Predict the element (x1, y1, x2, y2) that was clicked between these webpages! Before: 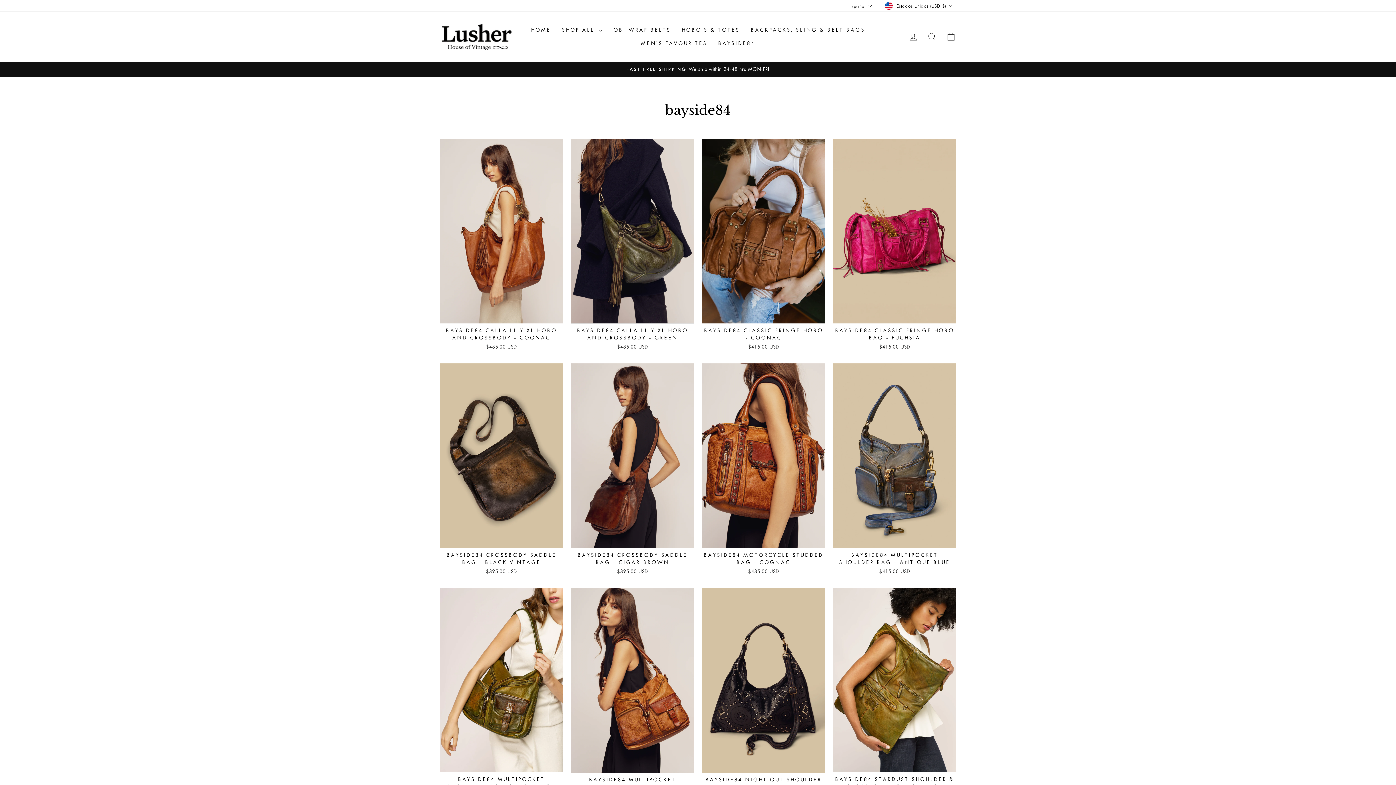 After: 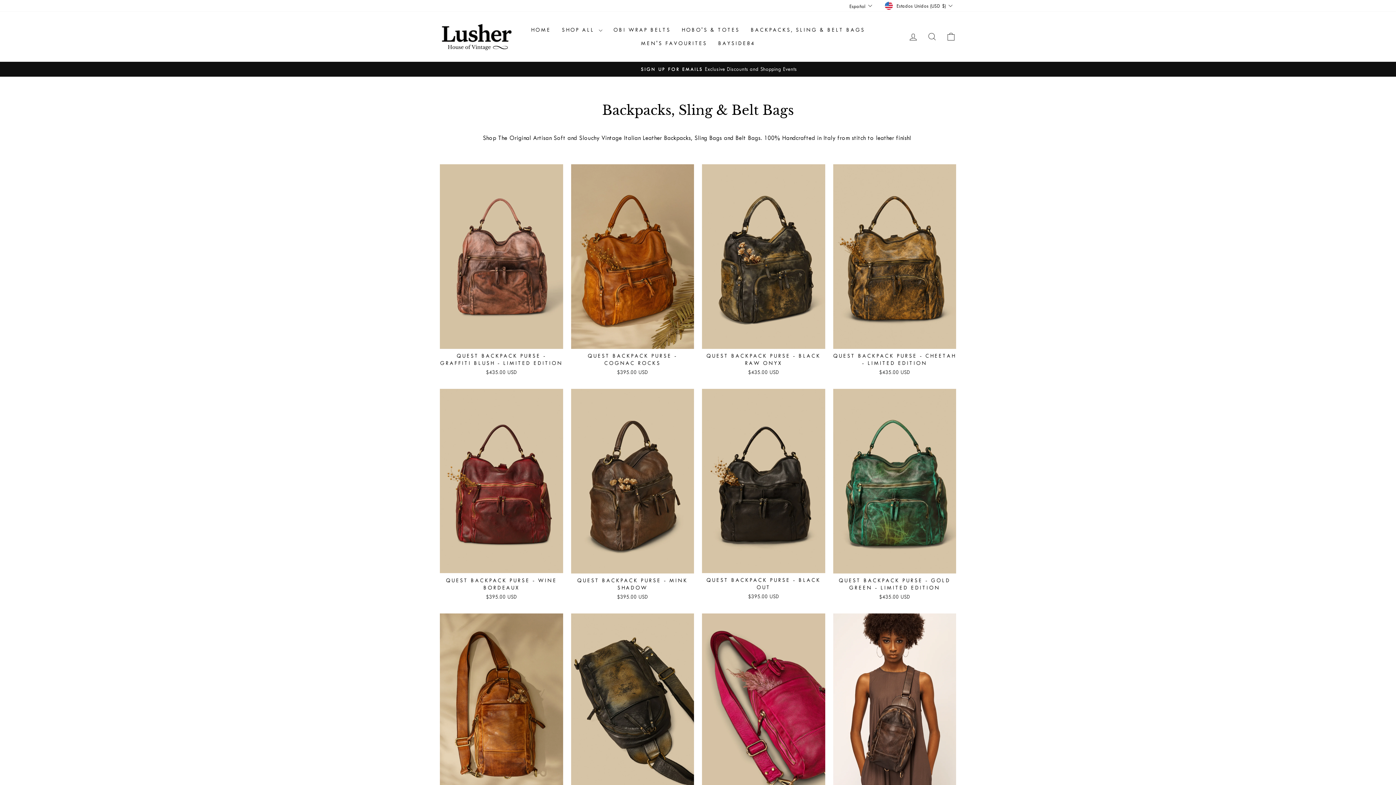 Action: bbox: (745, 23, 870, 36) label: BACKPACKS, SLING & BELT BAGS